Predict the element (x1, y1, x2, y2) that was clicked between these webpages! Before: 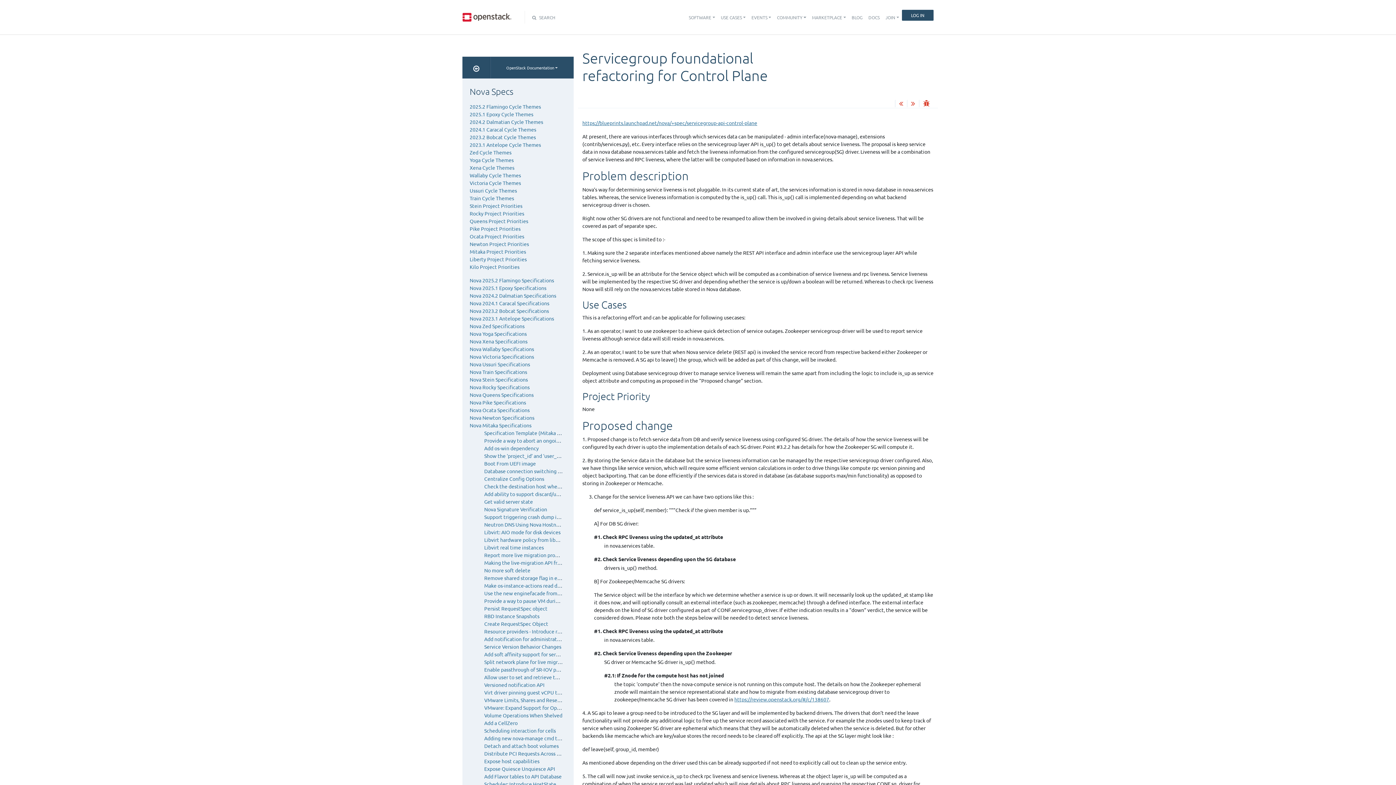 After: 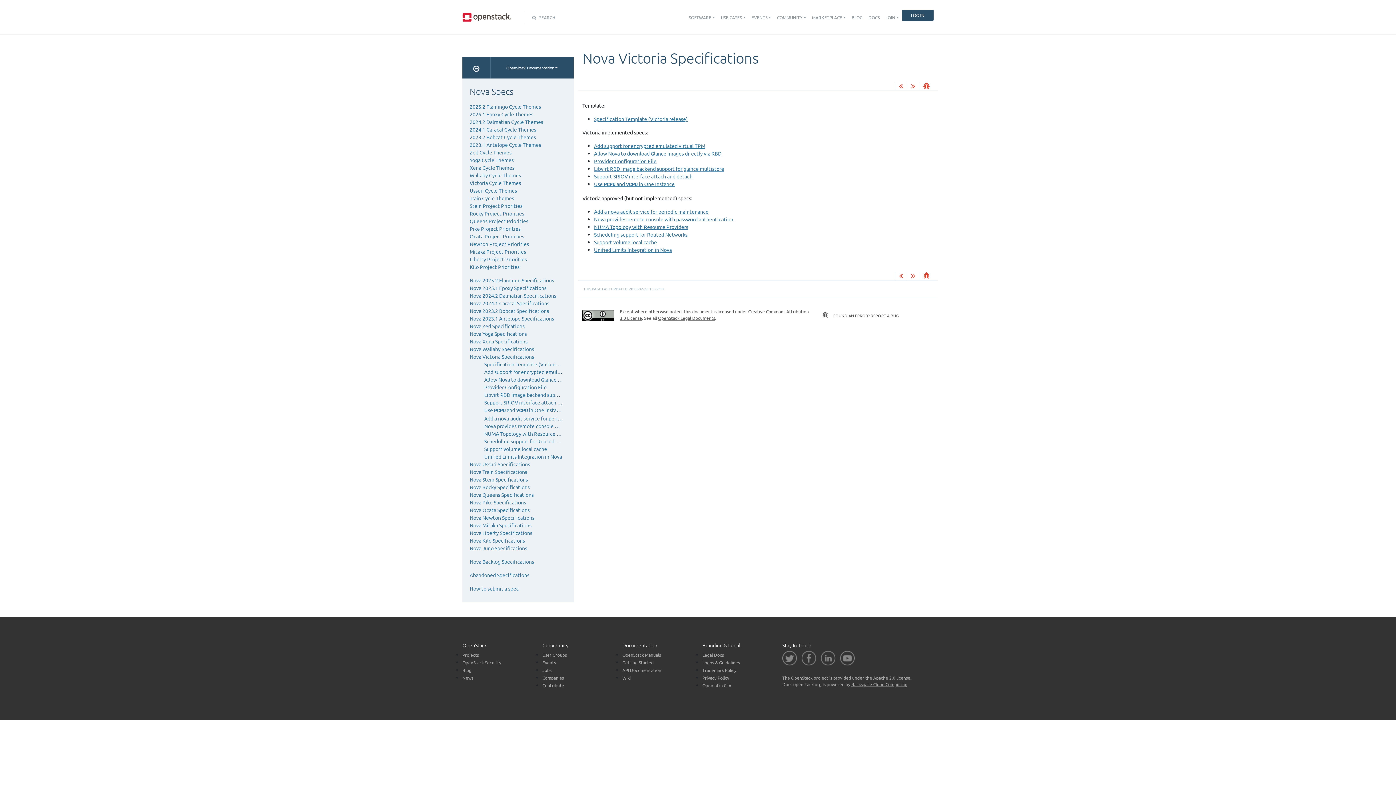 Action: label: Nova Victoria Specifications bbox: (469, 353, 534, 360)